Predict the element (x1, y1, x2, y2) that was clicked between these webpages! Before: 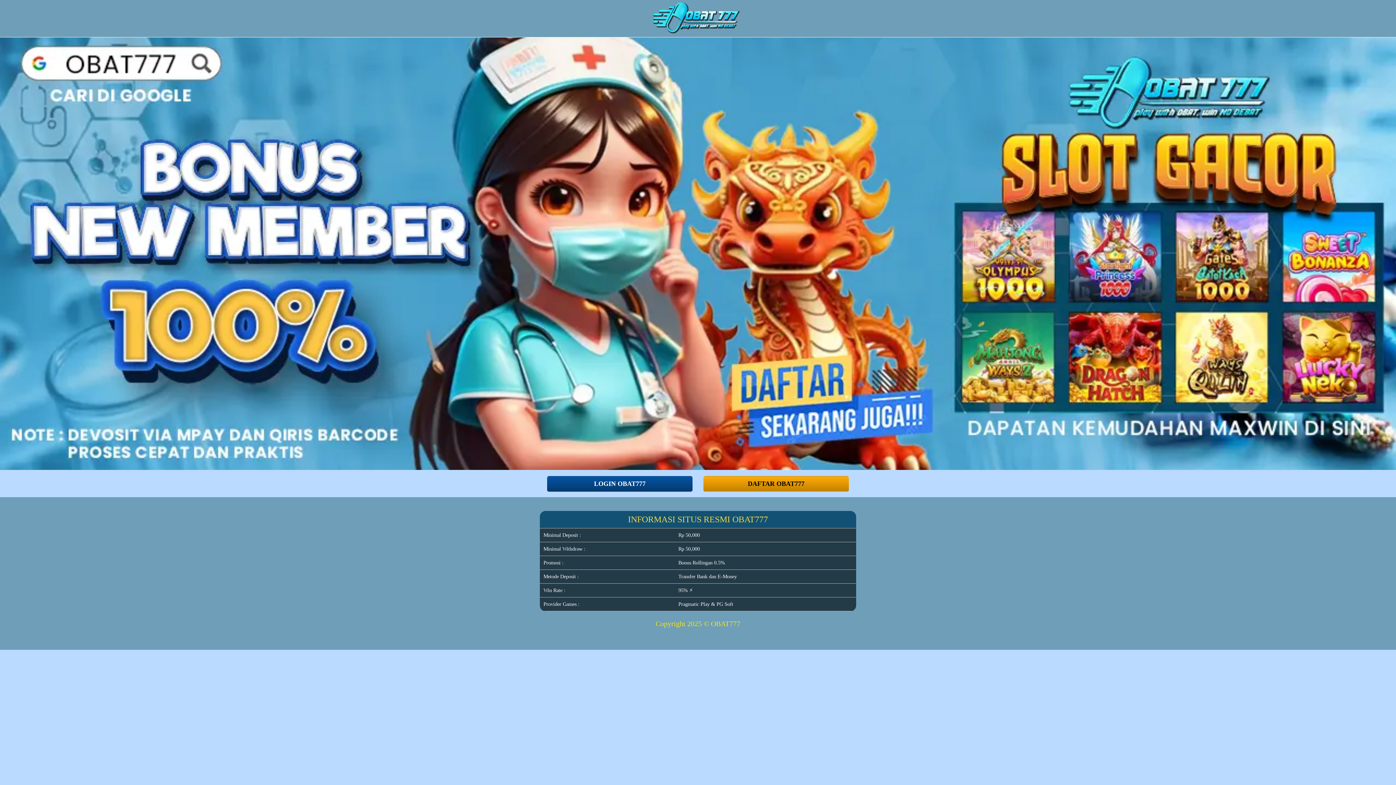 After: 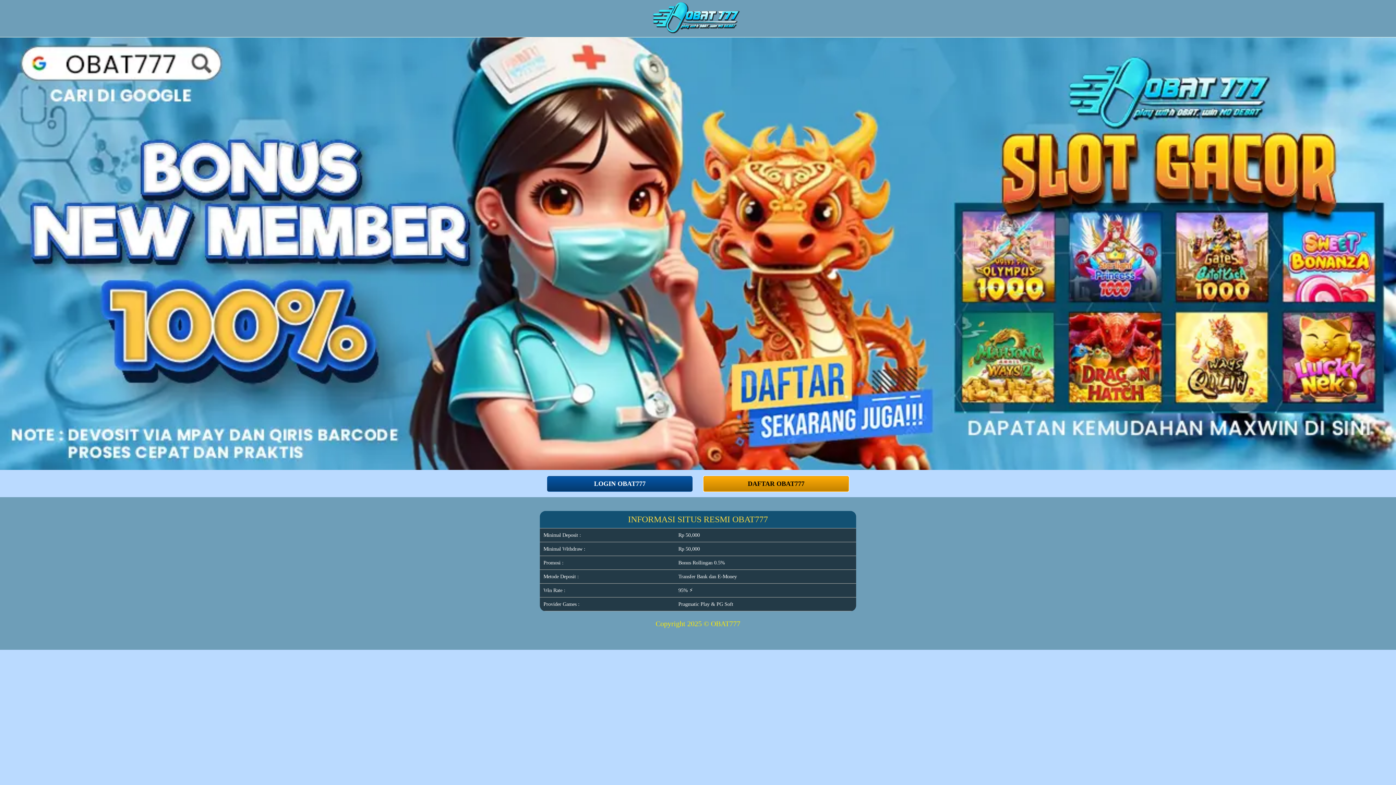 Action: bbox: (703, 476, 849, 492) label: DAFTAR OBAT777